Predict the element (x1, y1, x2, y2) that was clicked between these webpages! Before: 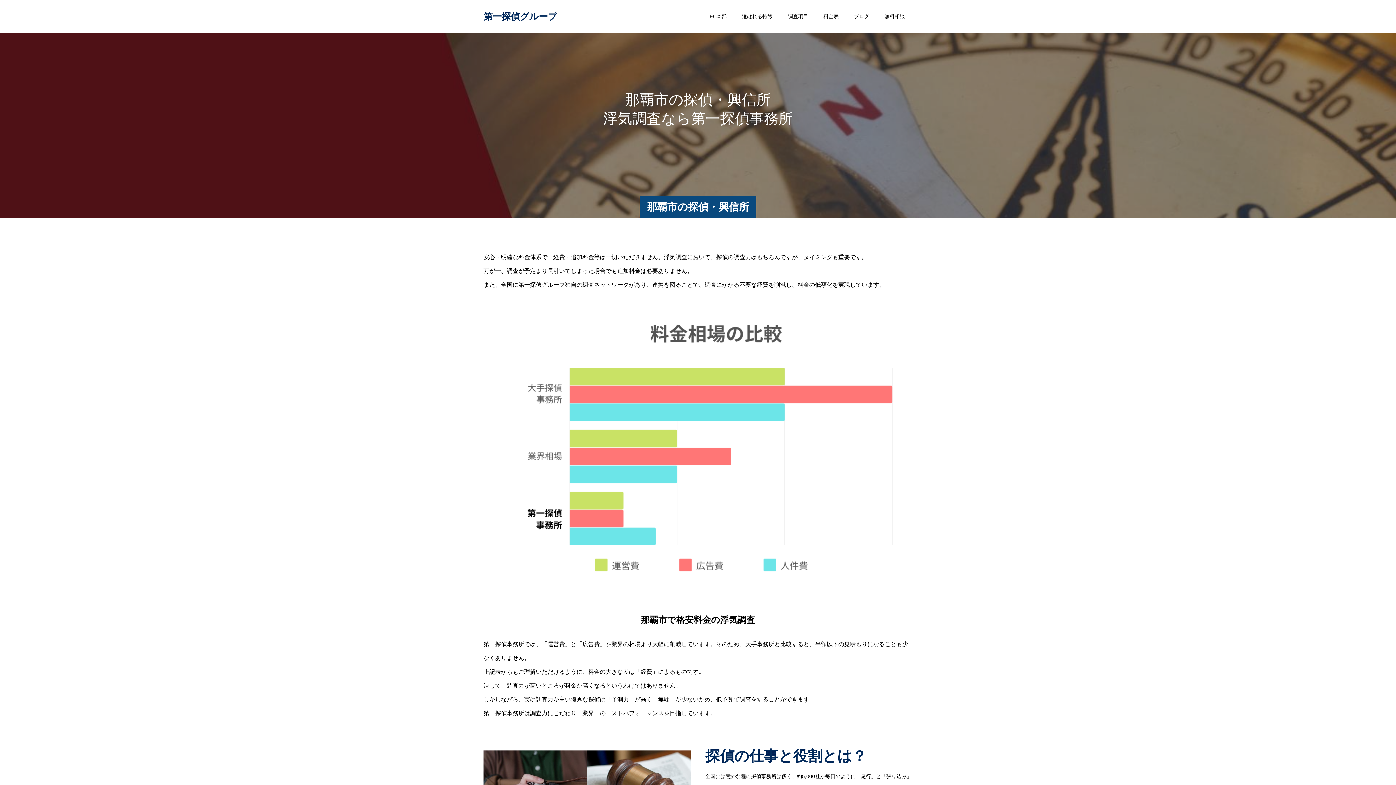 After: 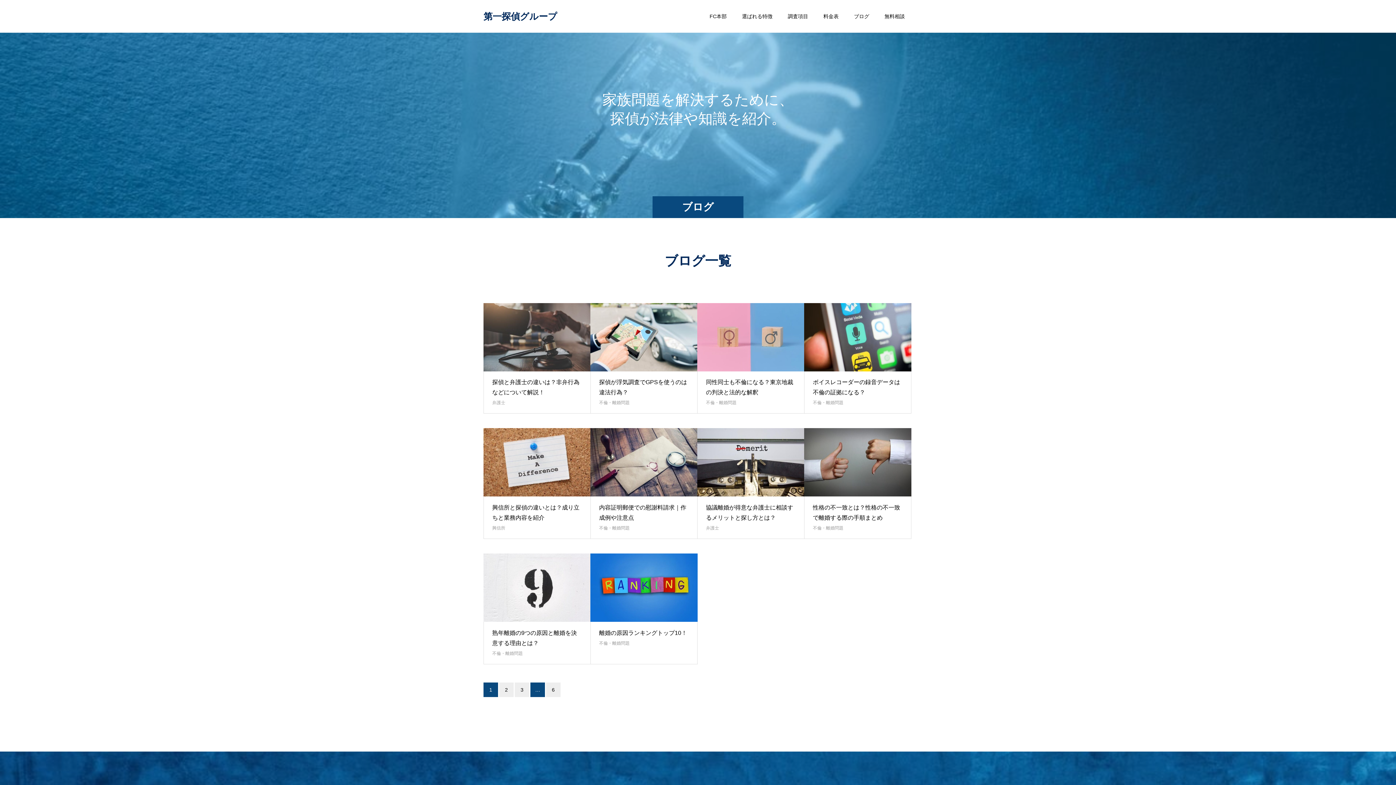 Action: bbox: (846, 0, 877, 32) label: ブログ